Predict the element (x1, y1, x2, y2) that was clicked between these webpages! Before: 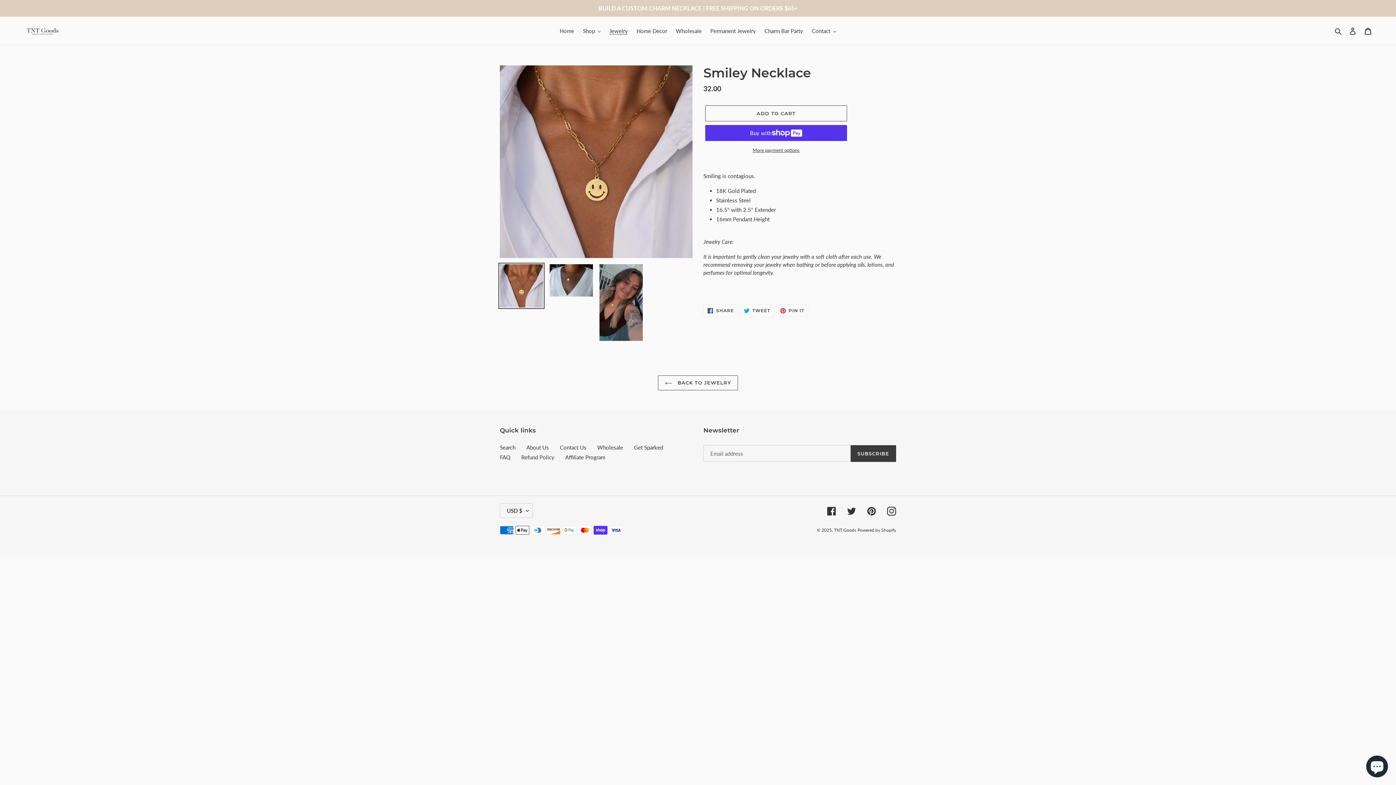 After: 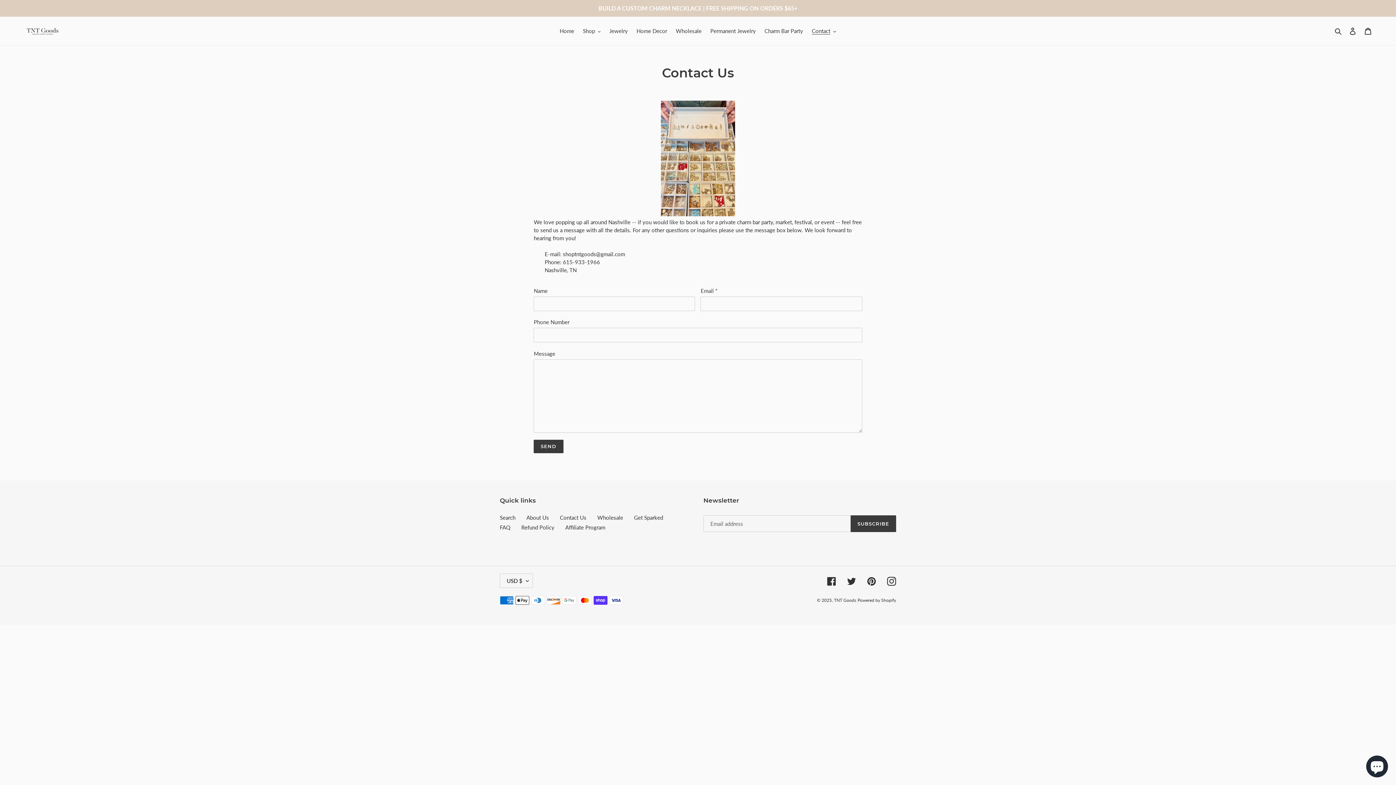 Action: bbox: (560, 444, 586, 450) label: Contact Us